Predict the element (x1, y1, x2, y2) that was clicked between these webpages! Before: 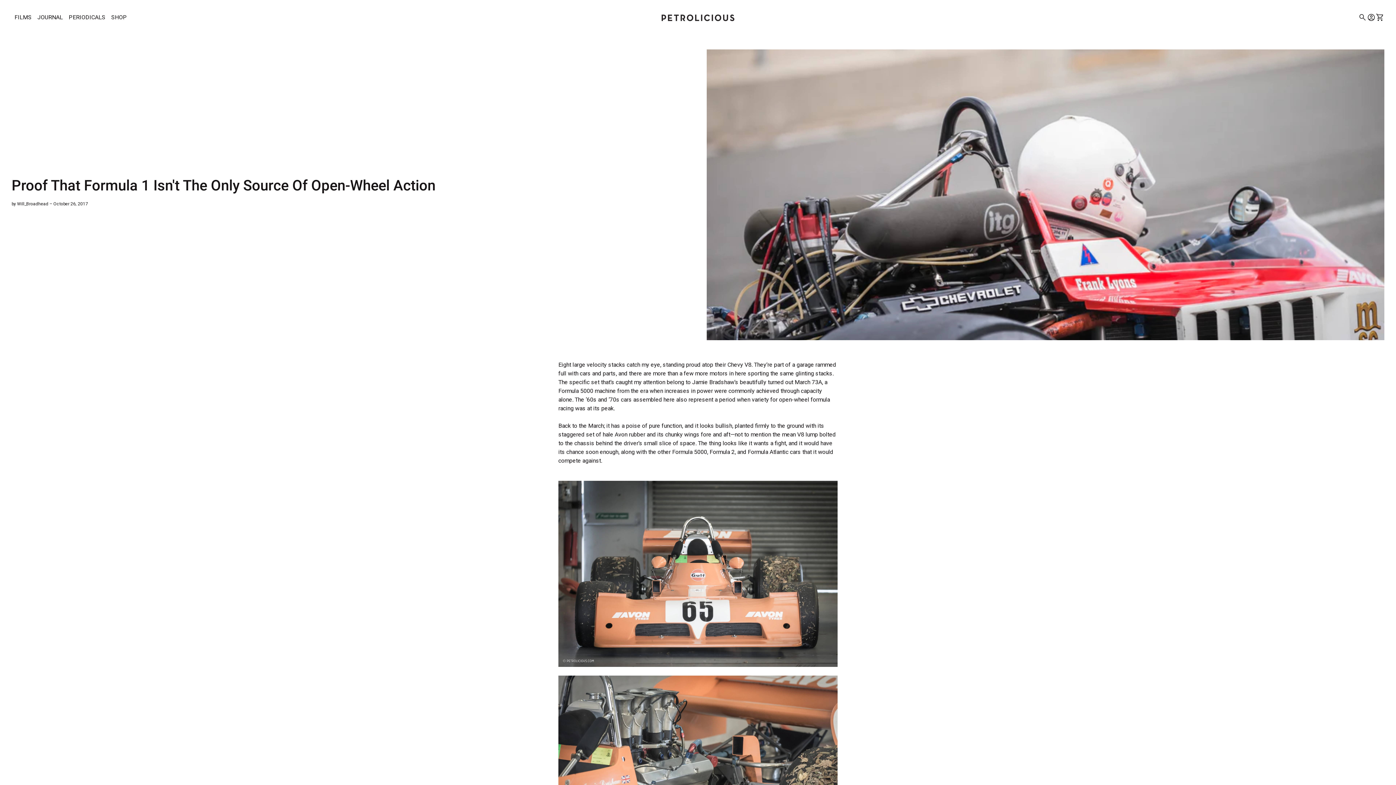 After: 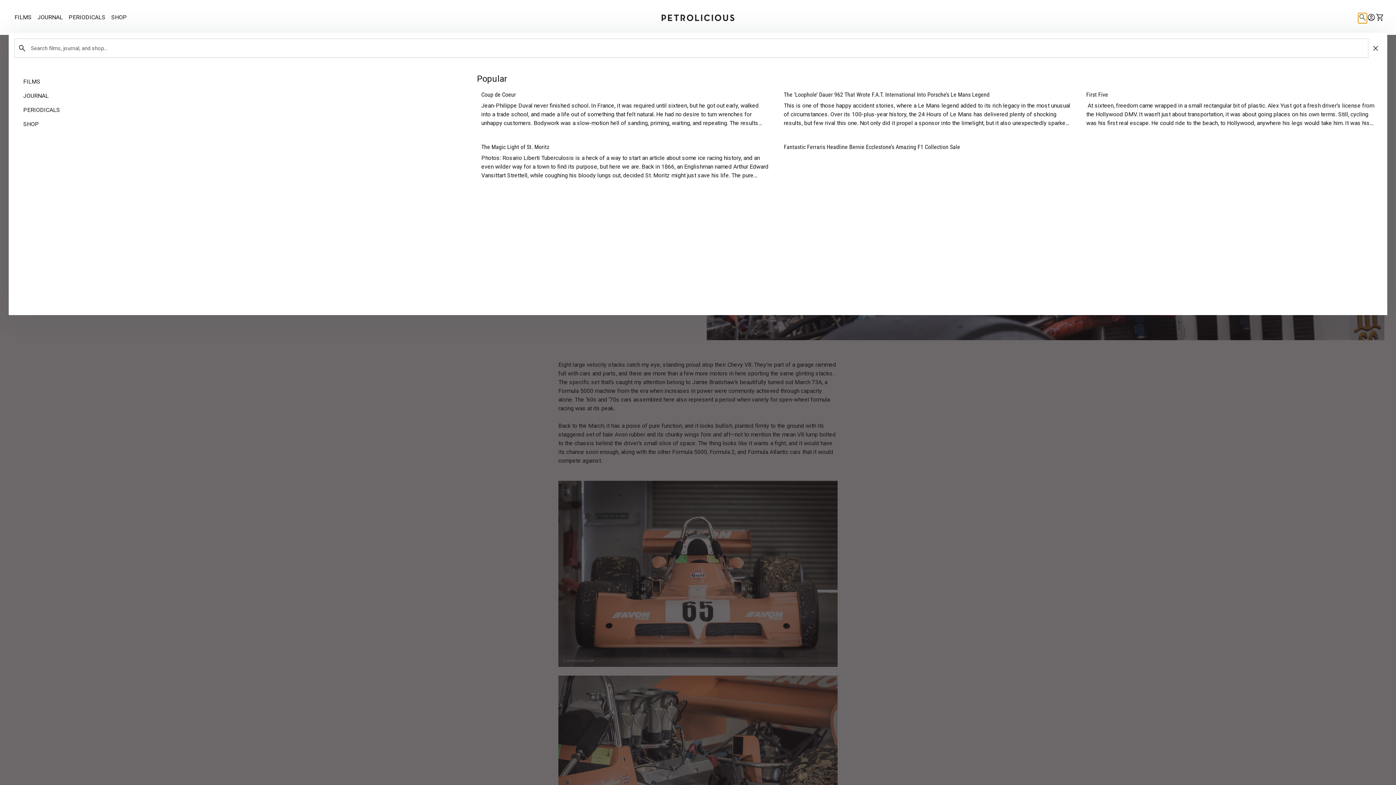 Action: bbox: (1358, 13, 1367, 21) label: Search